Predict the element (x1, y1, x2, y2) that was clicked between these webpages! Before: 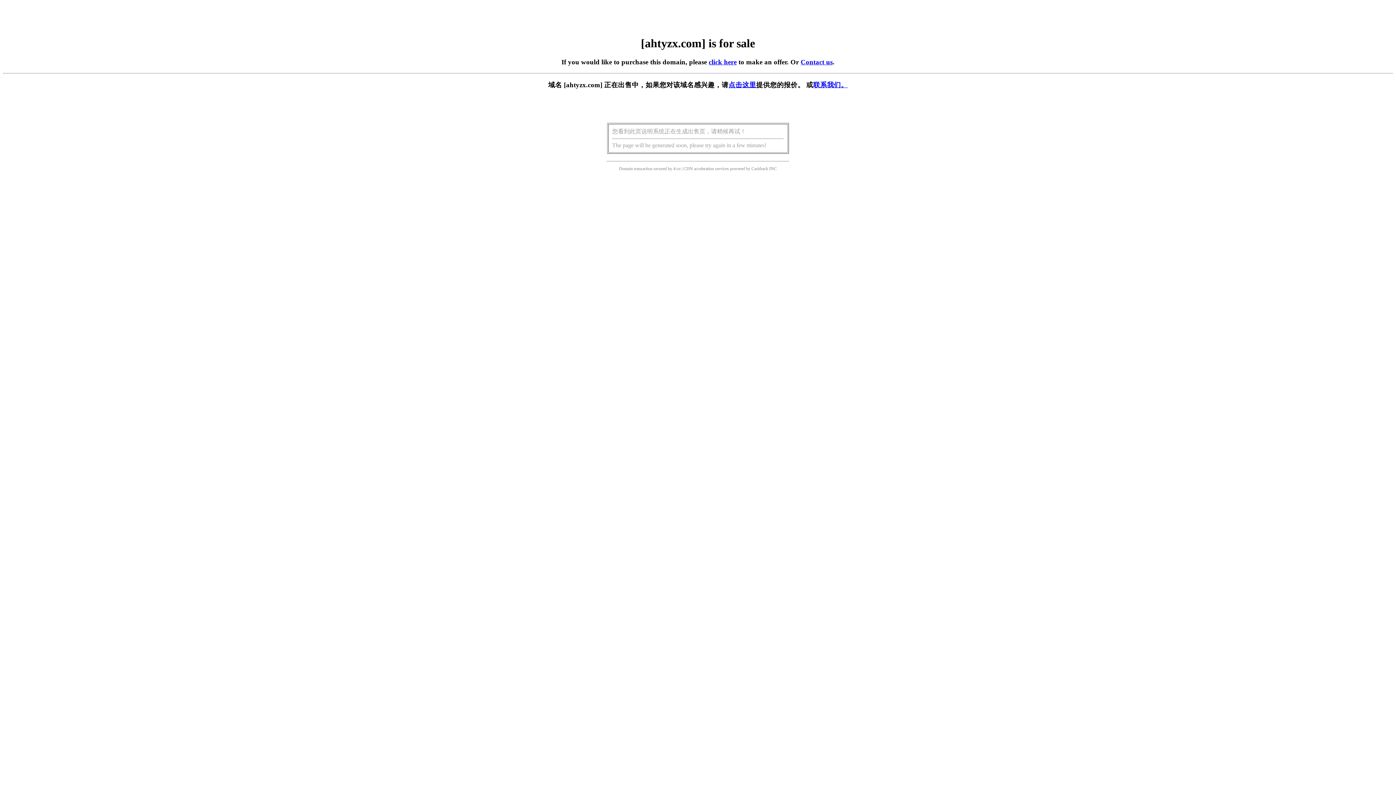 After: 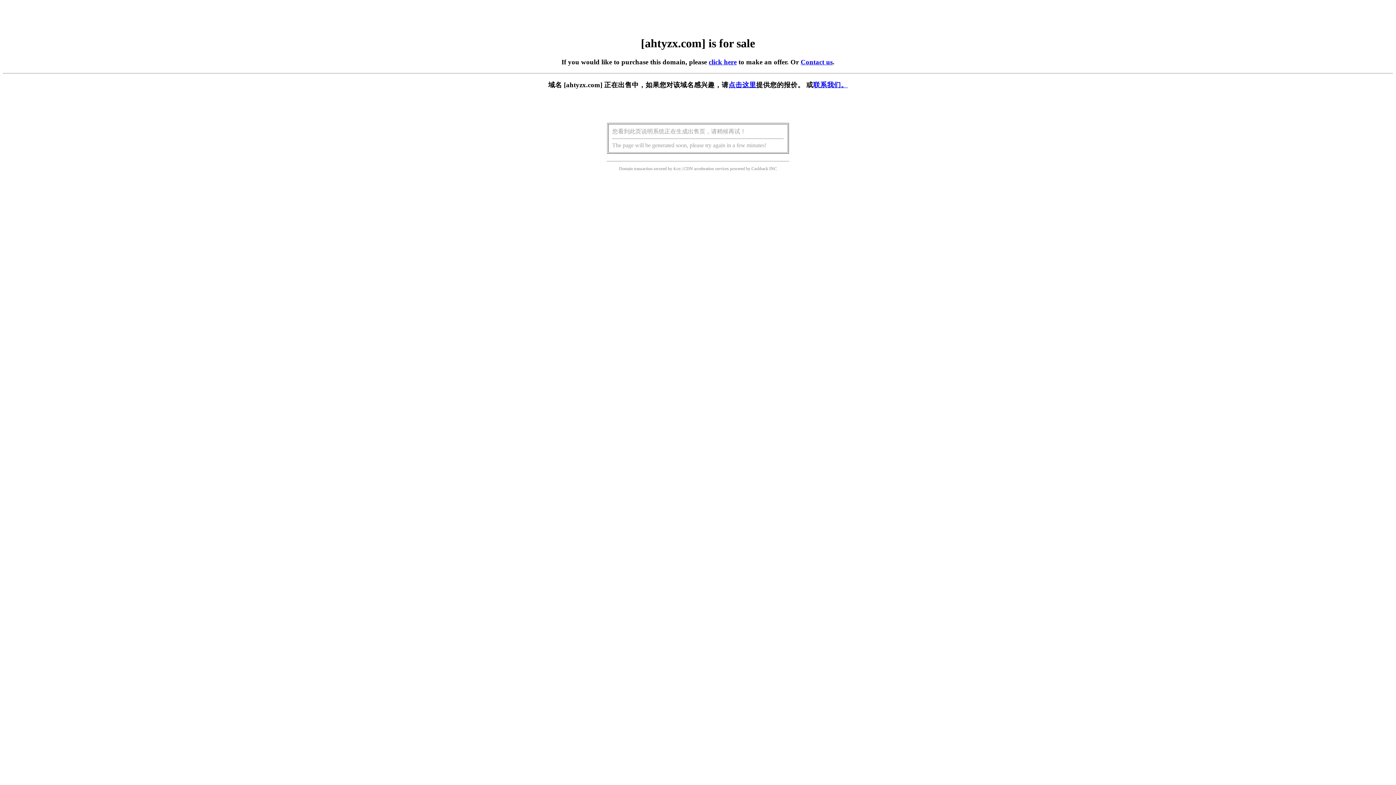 Action: bbox: (728, 81, 756, 88) label: 点击这里